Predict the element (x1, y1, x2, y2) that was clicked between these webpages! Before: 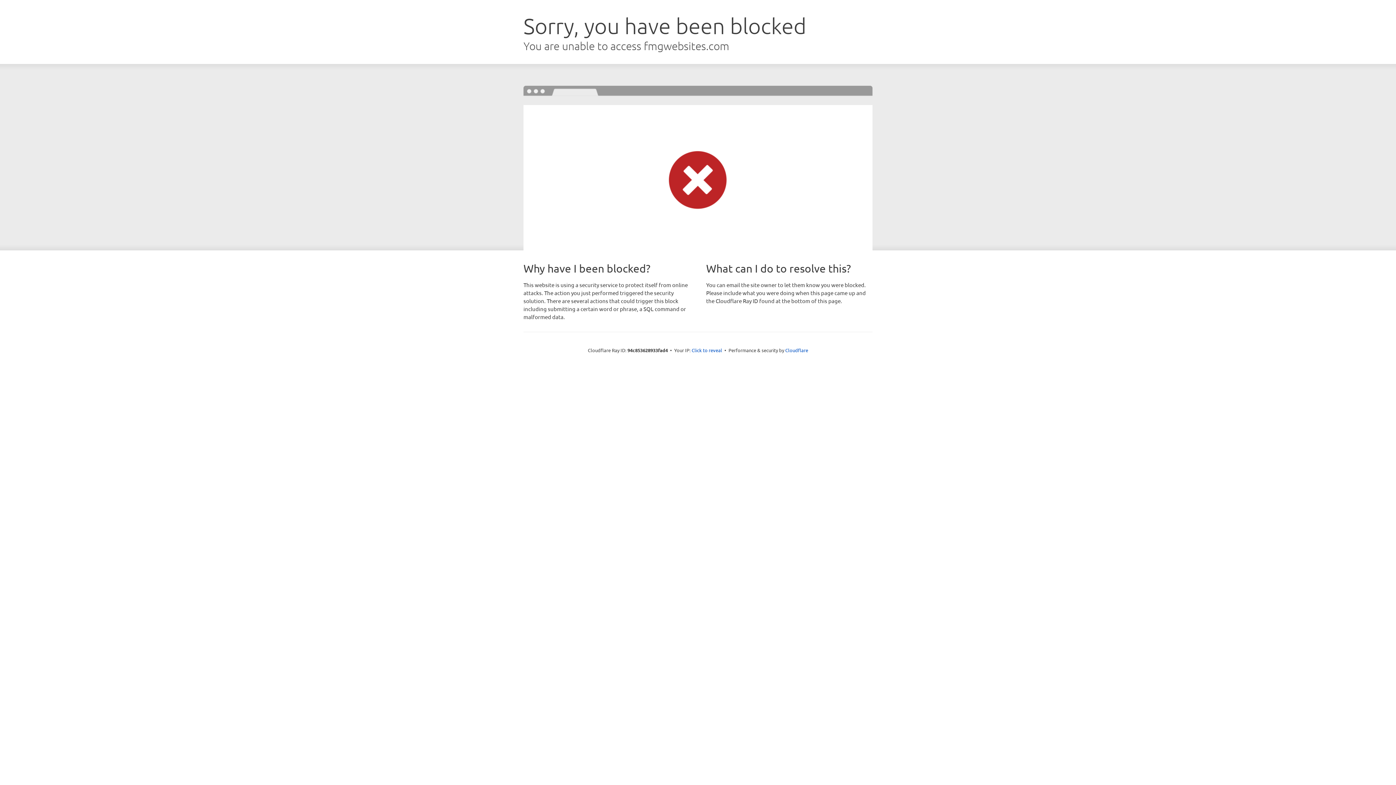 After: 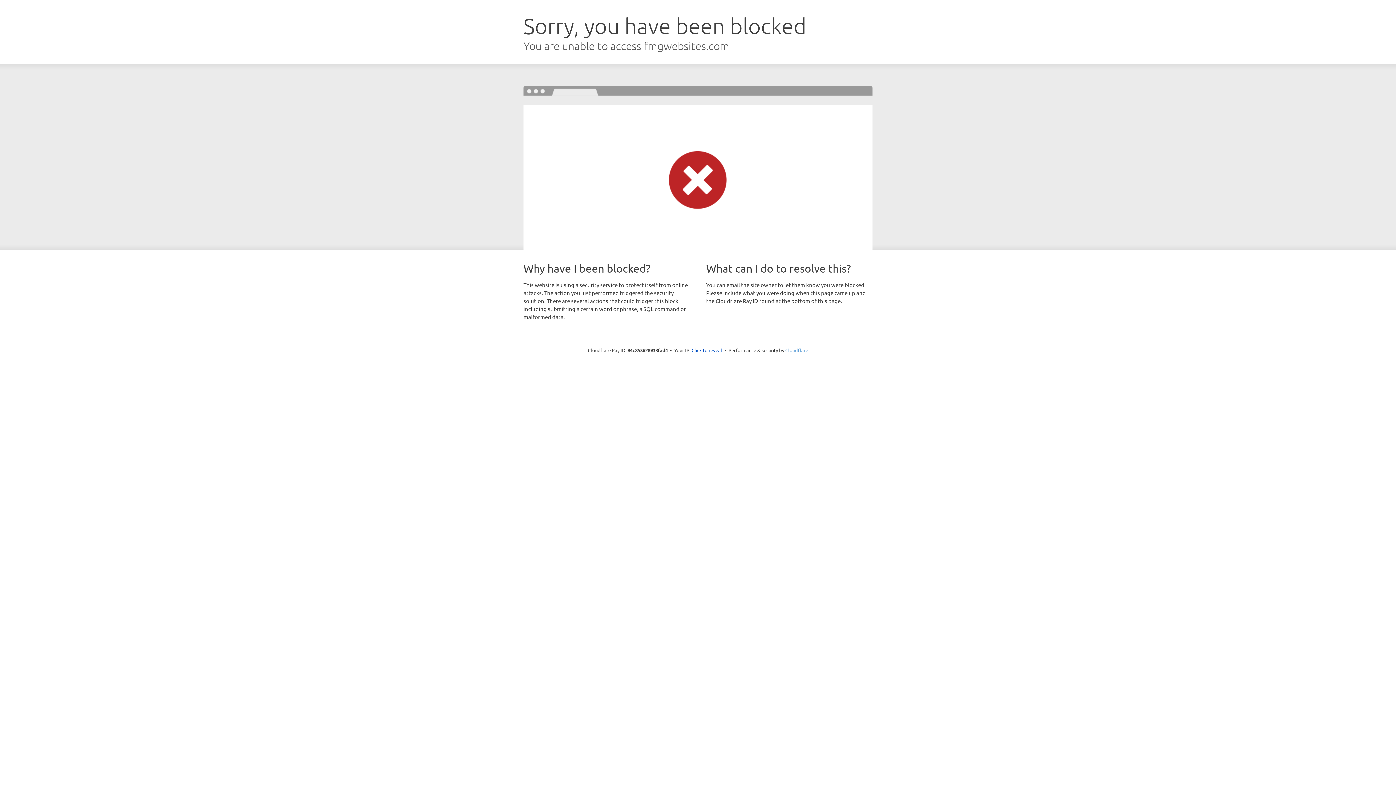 Action: bbox: (785, 347, 808, 353) label: Cloudflare